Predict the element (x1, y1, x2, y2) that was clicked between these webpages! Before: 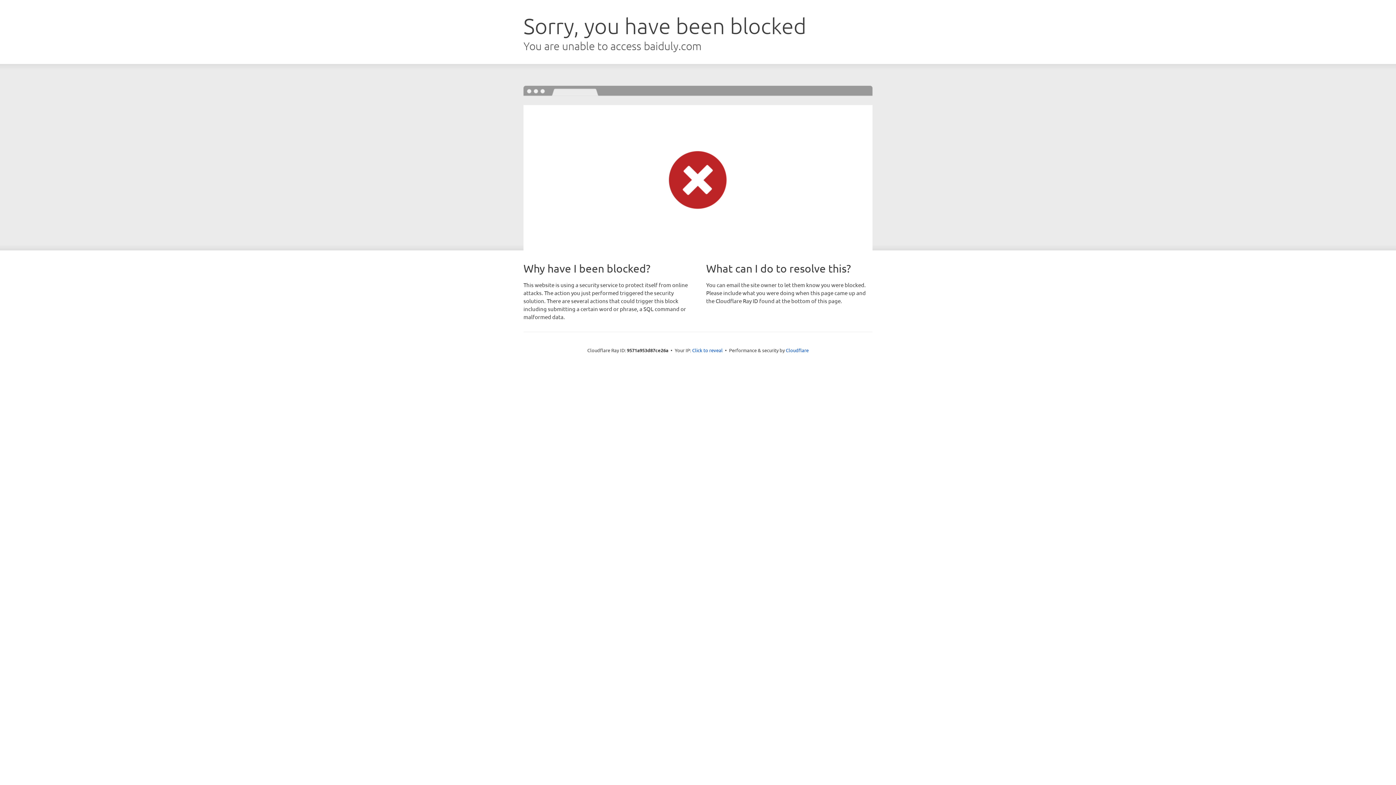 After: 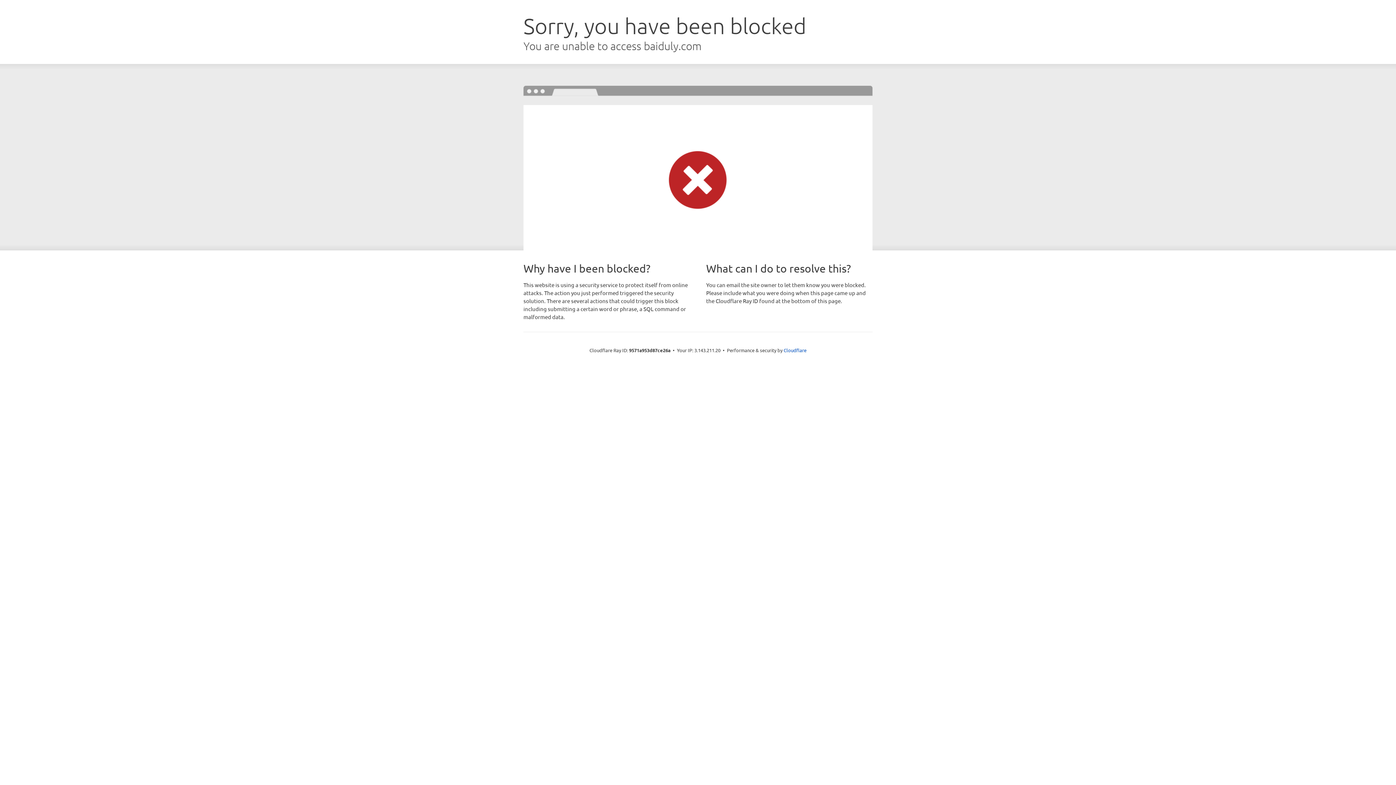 Action: bbox: (692, 346, 722, 353) label: Click to reveal